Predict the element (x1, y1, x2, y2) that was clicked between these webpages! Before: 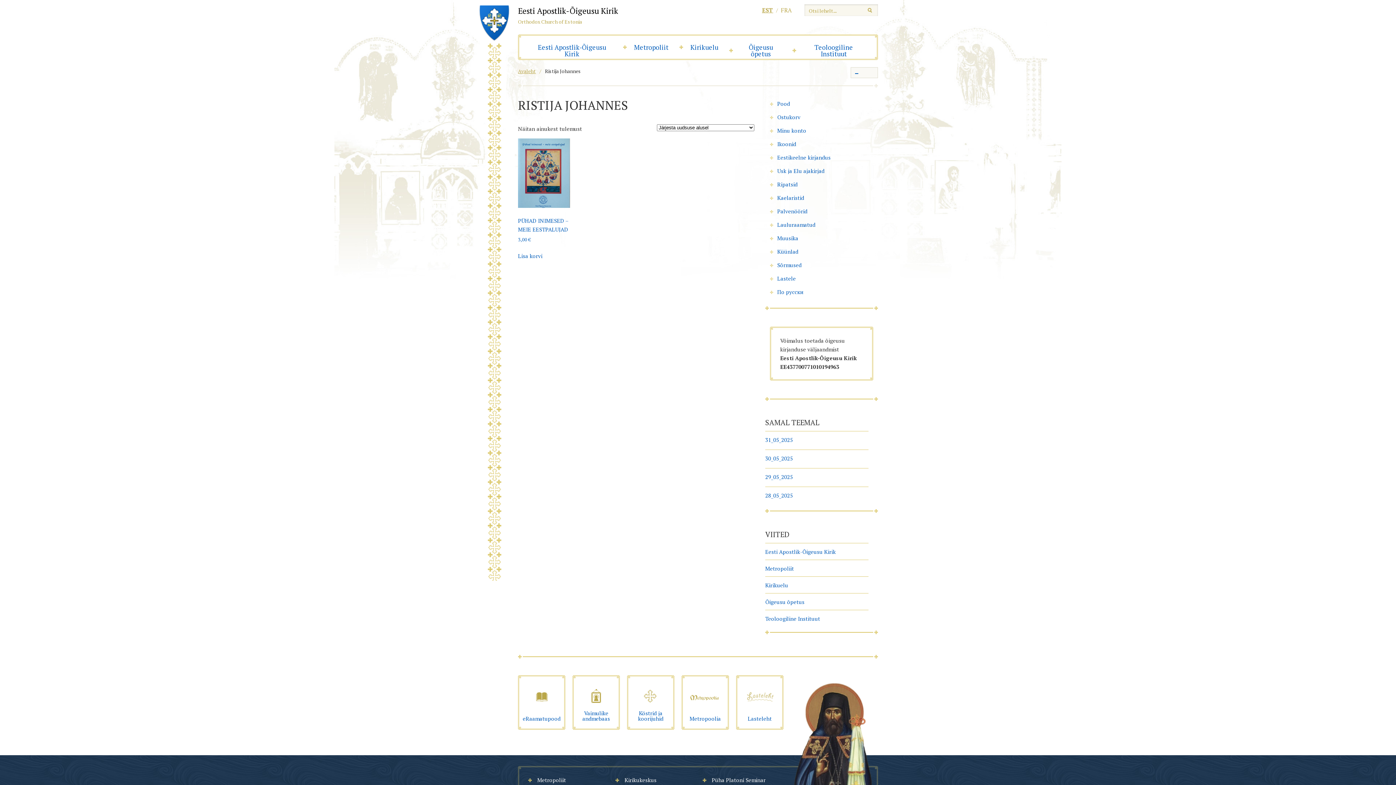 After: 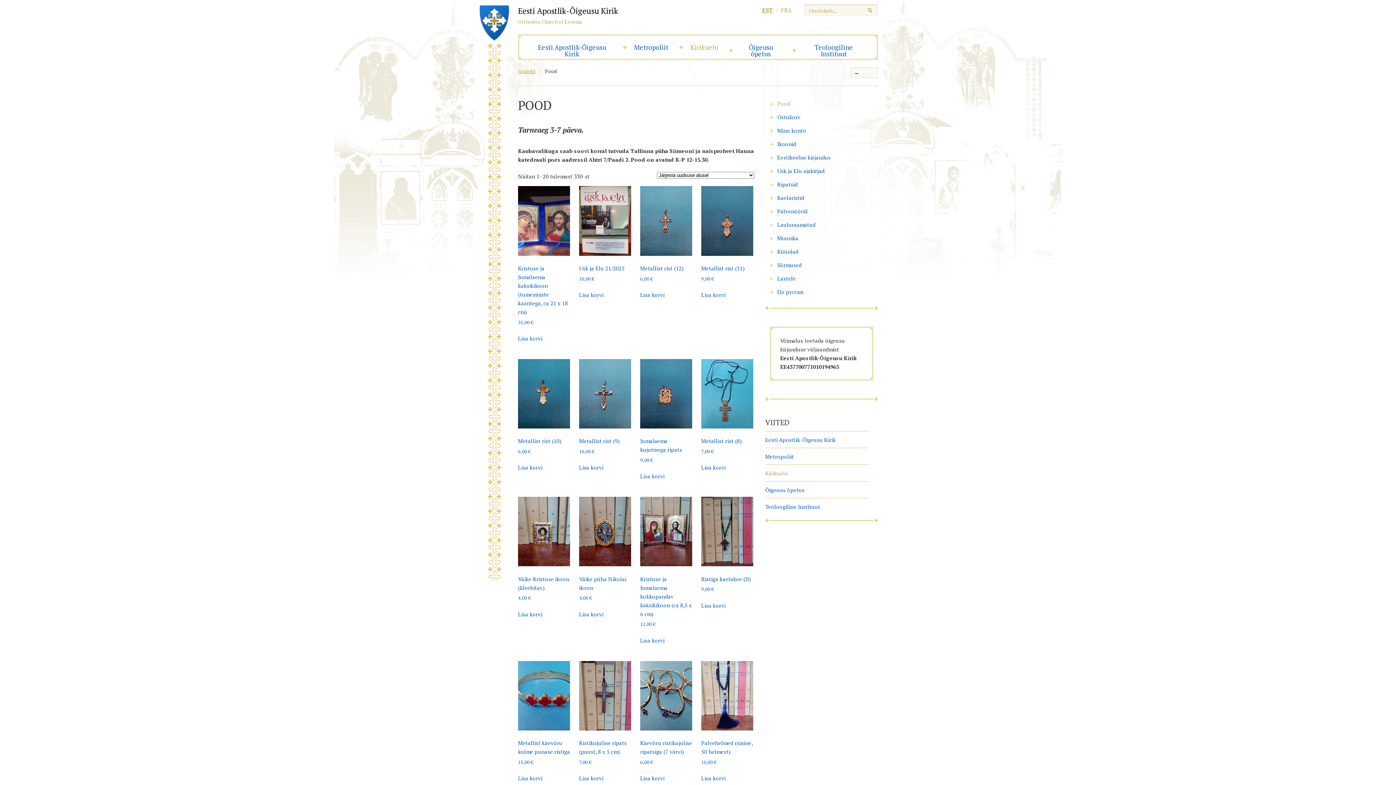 Action: label: eRaamatupood bbox: (521, 678, 562, 727)